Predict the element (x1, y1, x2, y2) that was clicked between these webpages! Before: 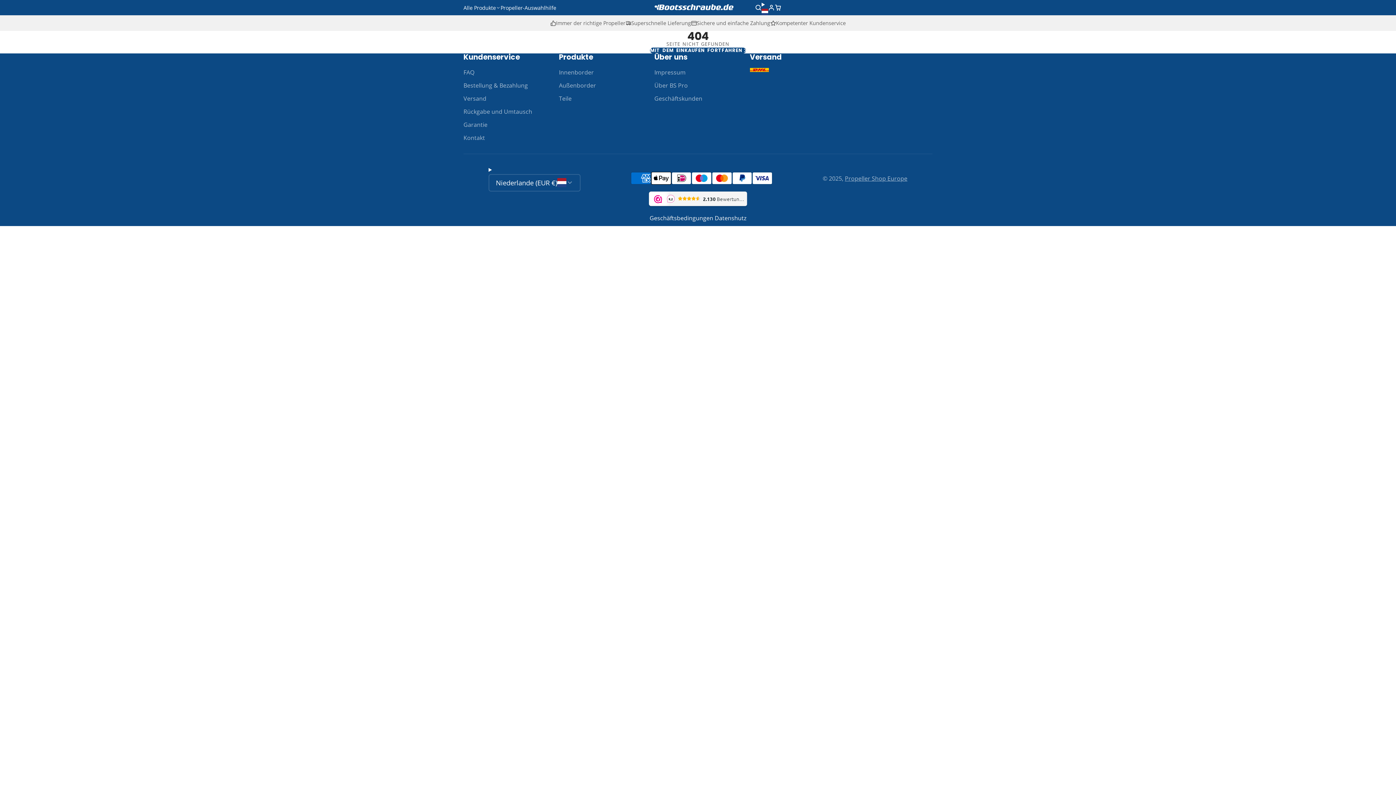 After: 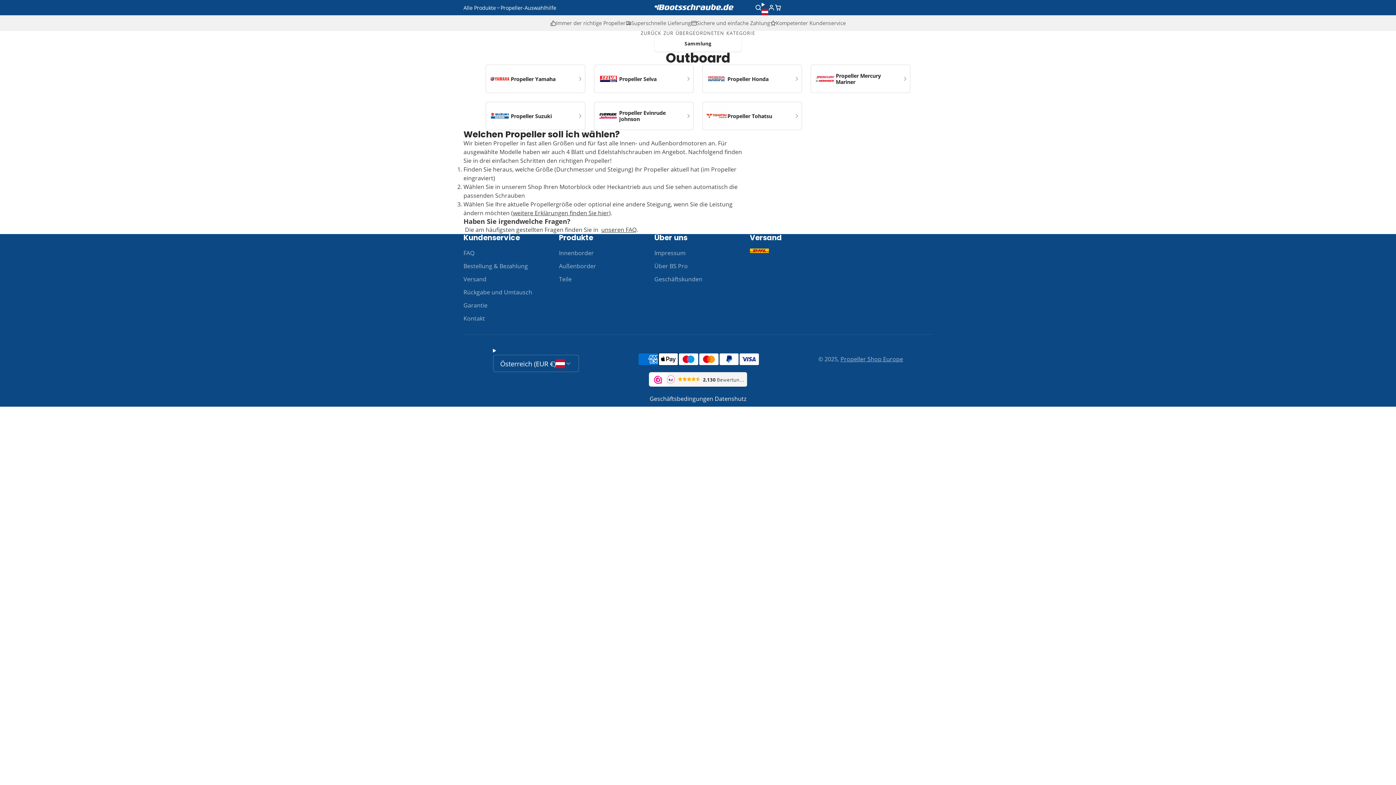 Action: label: Außenborder bbox: (559, 81, 654, 89)